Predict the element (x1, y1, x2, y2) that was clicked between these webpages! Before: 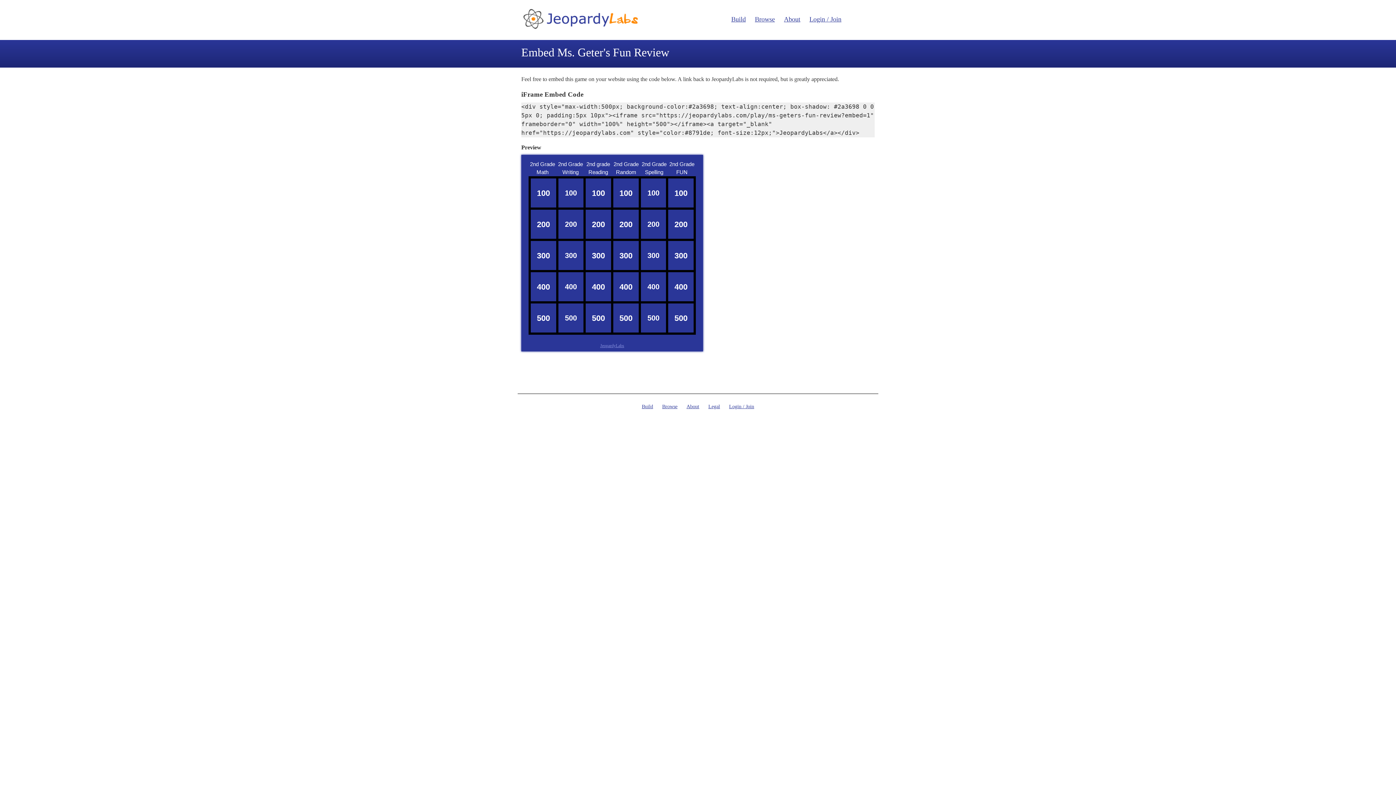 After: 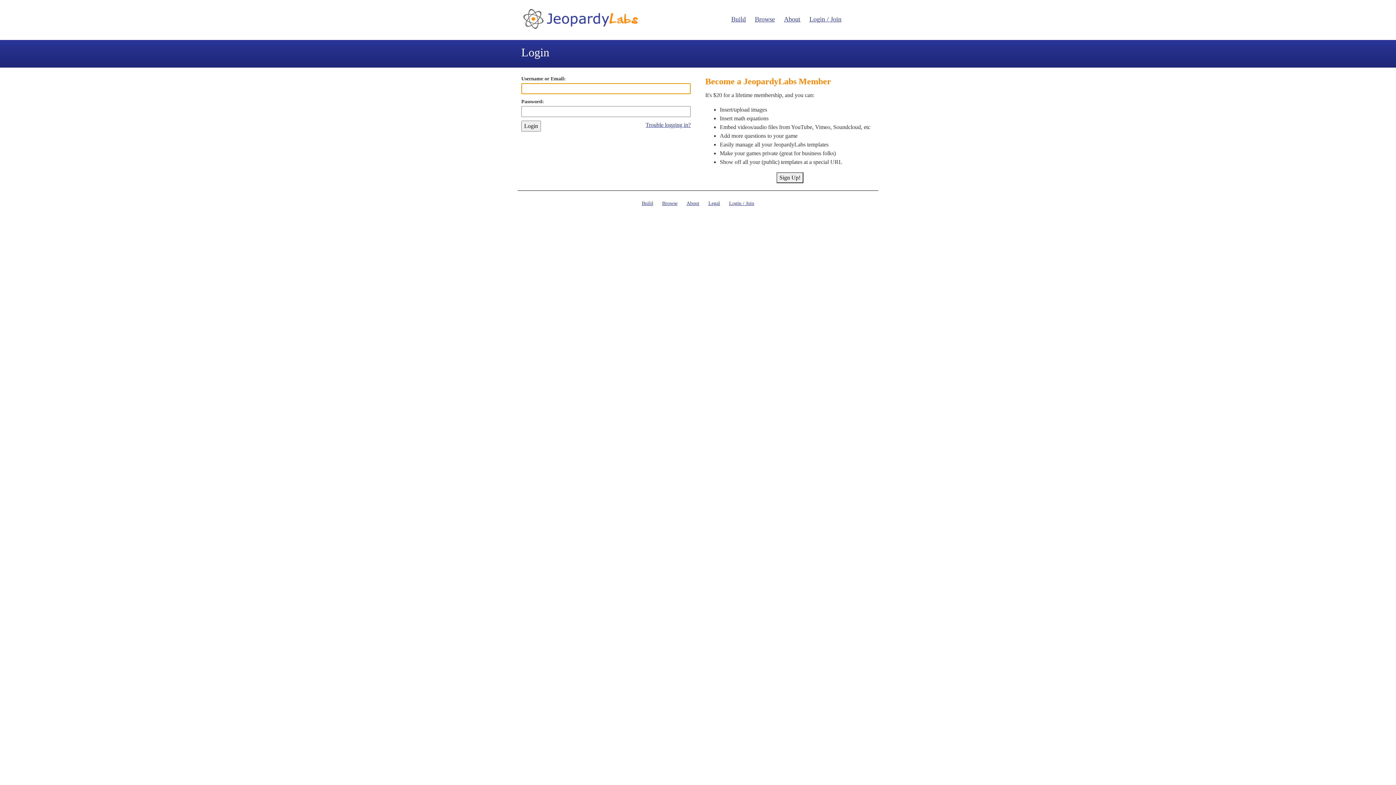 Action: label: Login / Join bbox: (809, 15, 841, 22)